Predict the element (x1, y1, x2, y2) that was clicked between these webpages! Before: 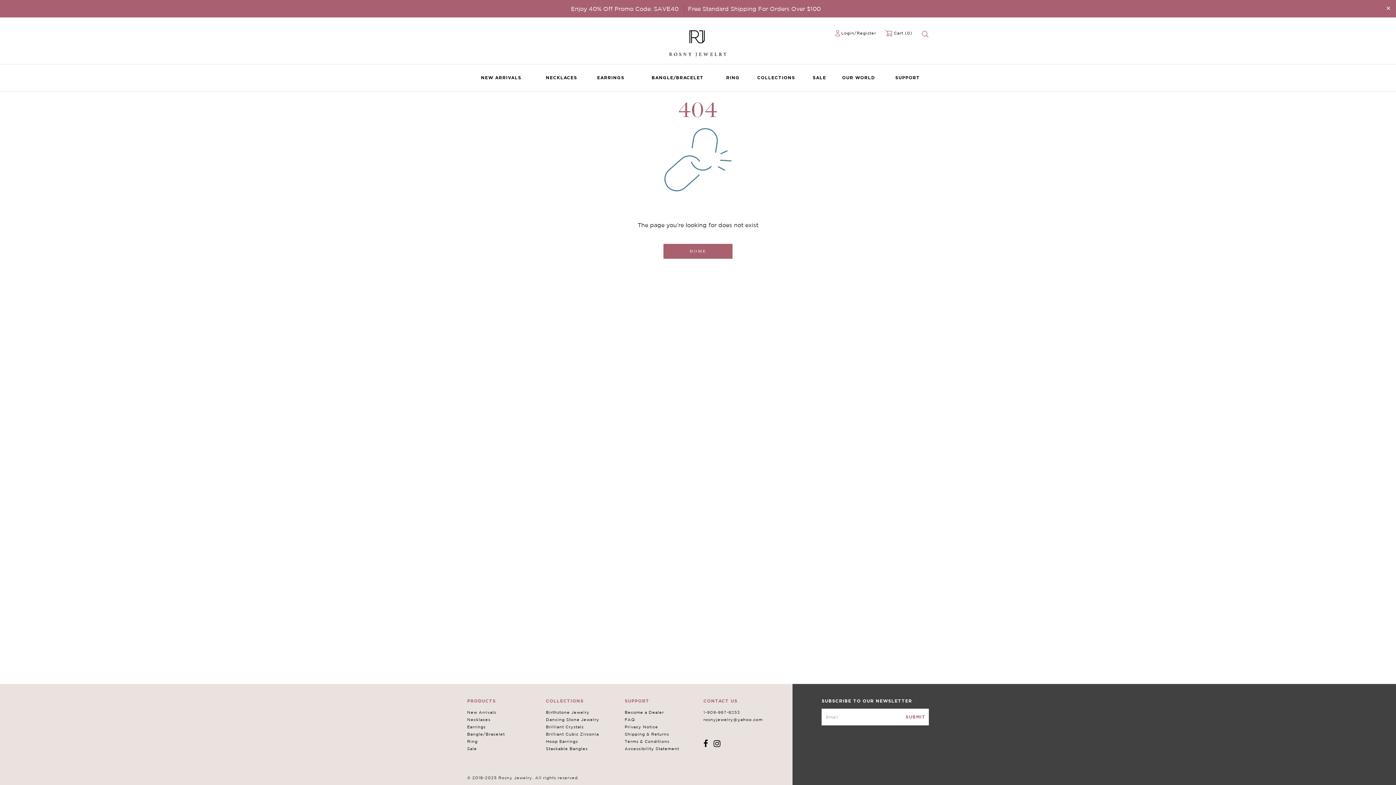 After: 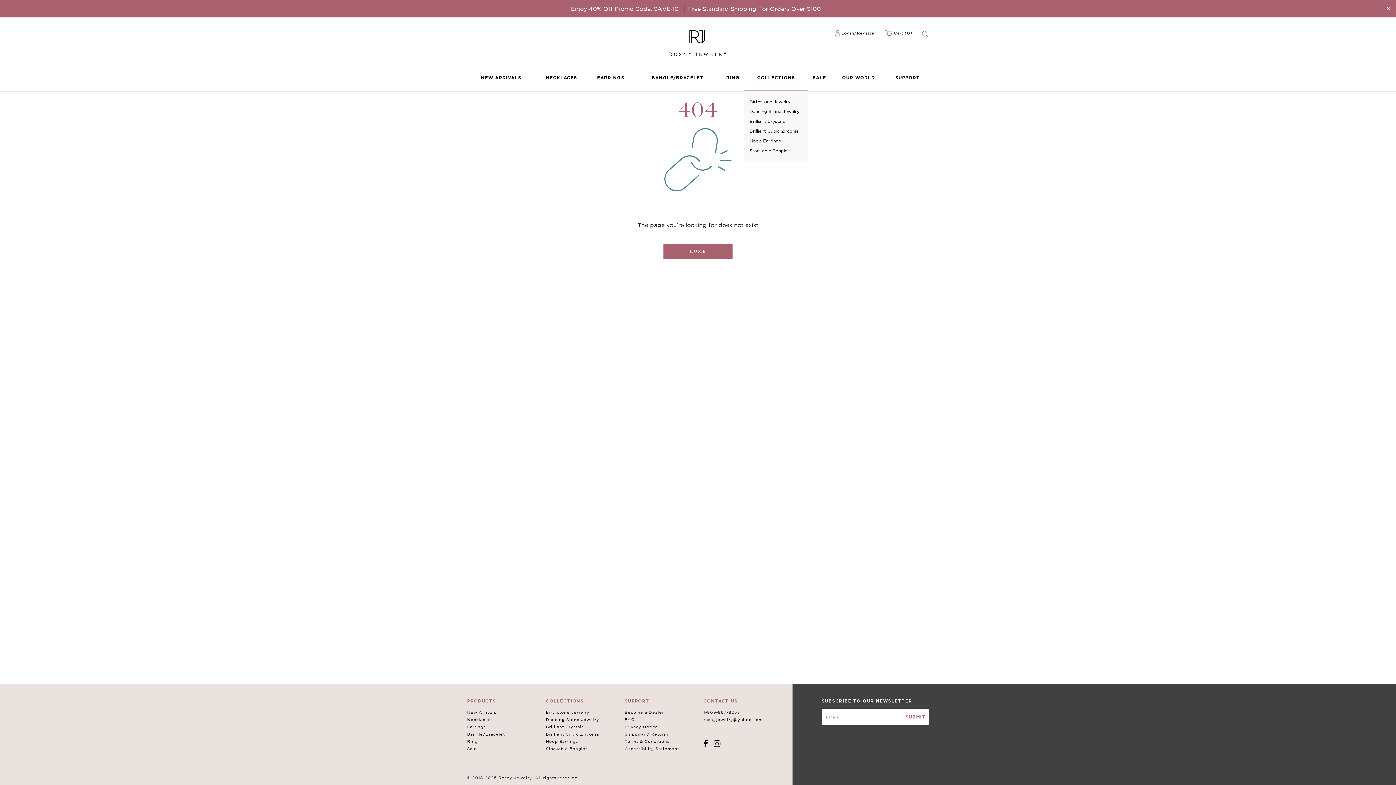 Action: bbox: (744, 64, 808, 91) label: COLLECTIONS